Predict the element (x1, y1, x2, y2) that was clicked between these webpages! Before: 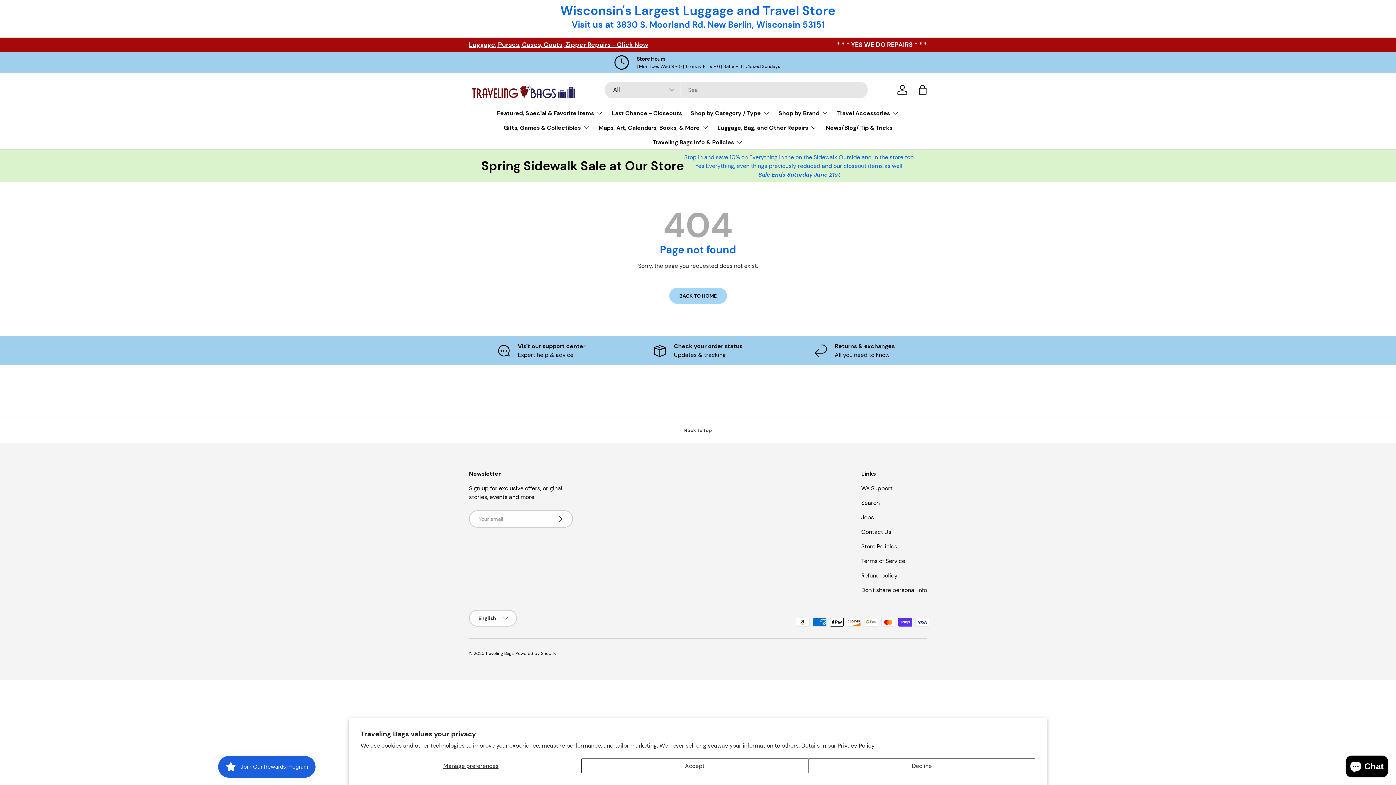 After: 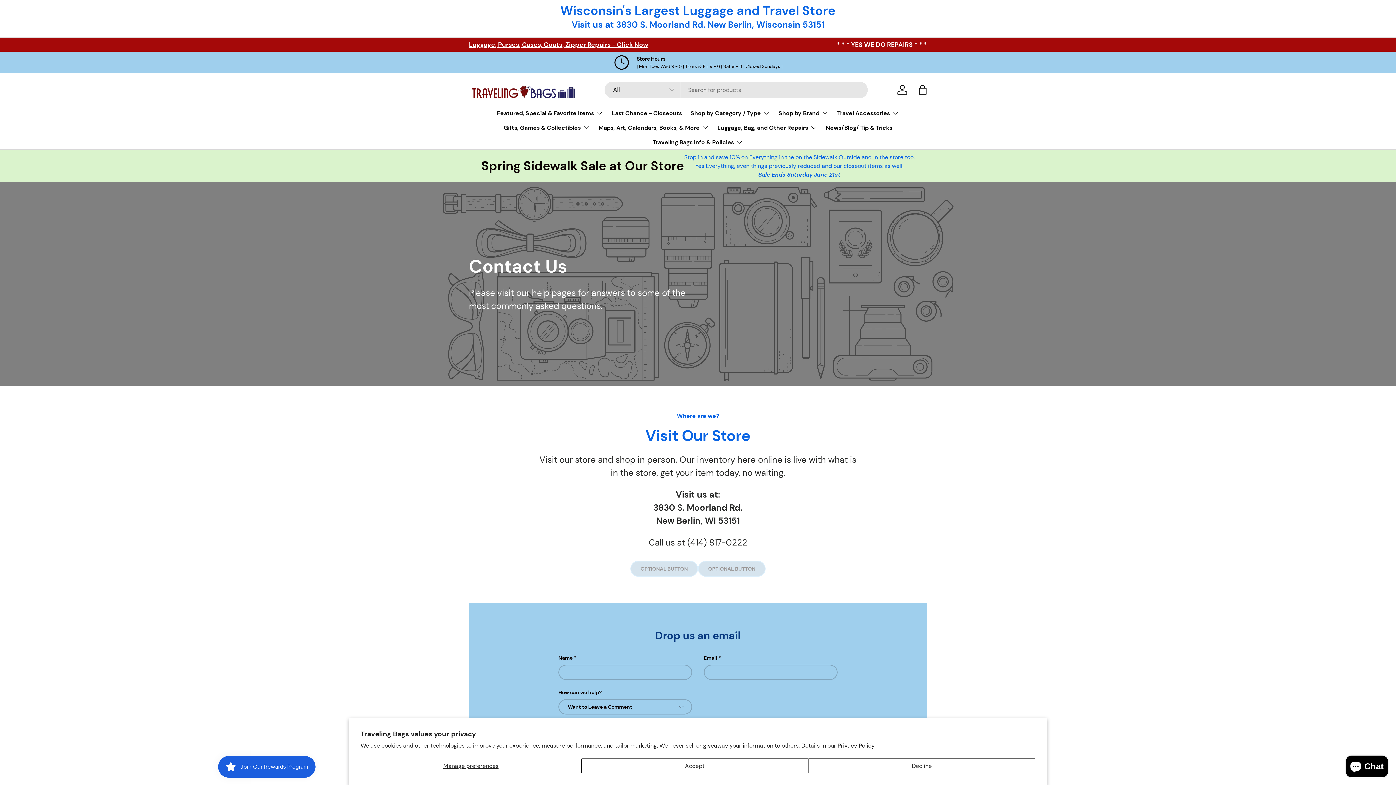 Action: bbox: (861, 484, 892, 492) label: We Support